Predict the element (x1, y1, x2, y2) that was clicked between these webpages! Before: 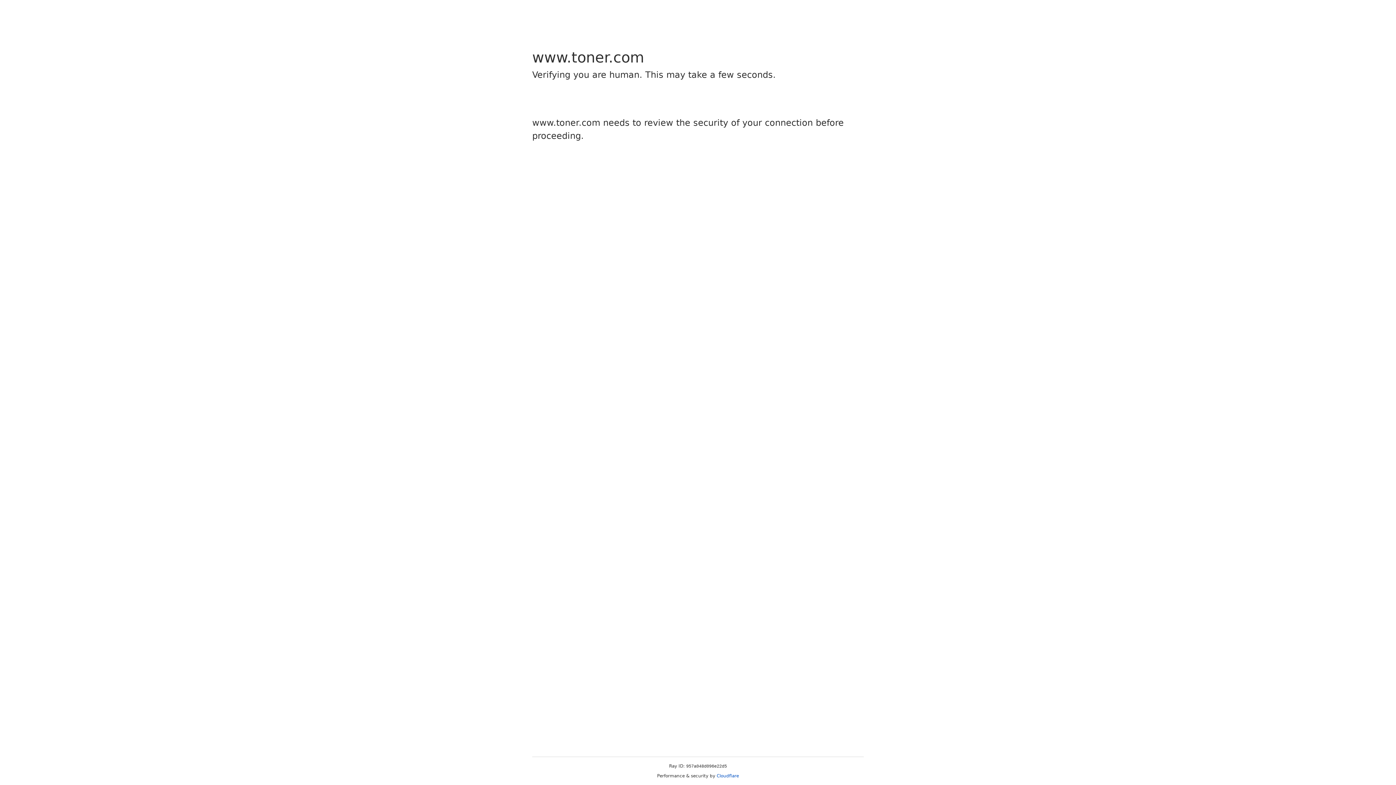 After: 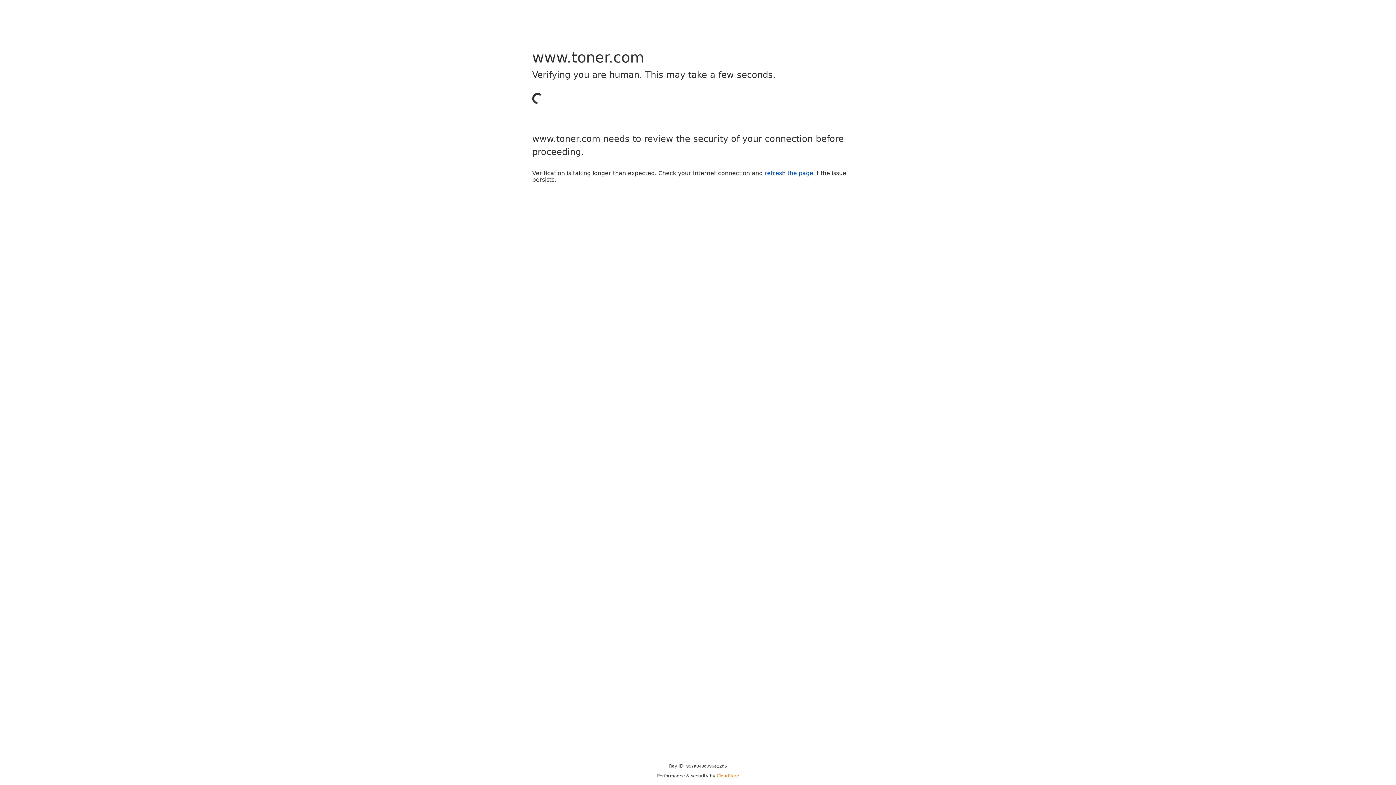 Action: bbox: (716, 773, 739, 778) label: Cloudflare